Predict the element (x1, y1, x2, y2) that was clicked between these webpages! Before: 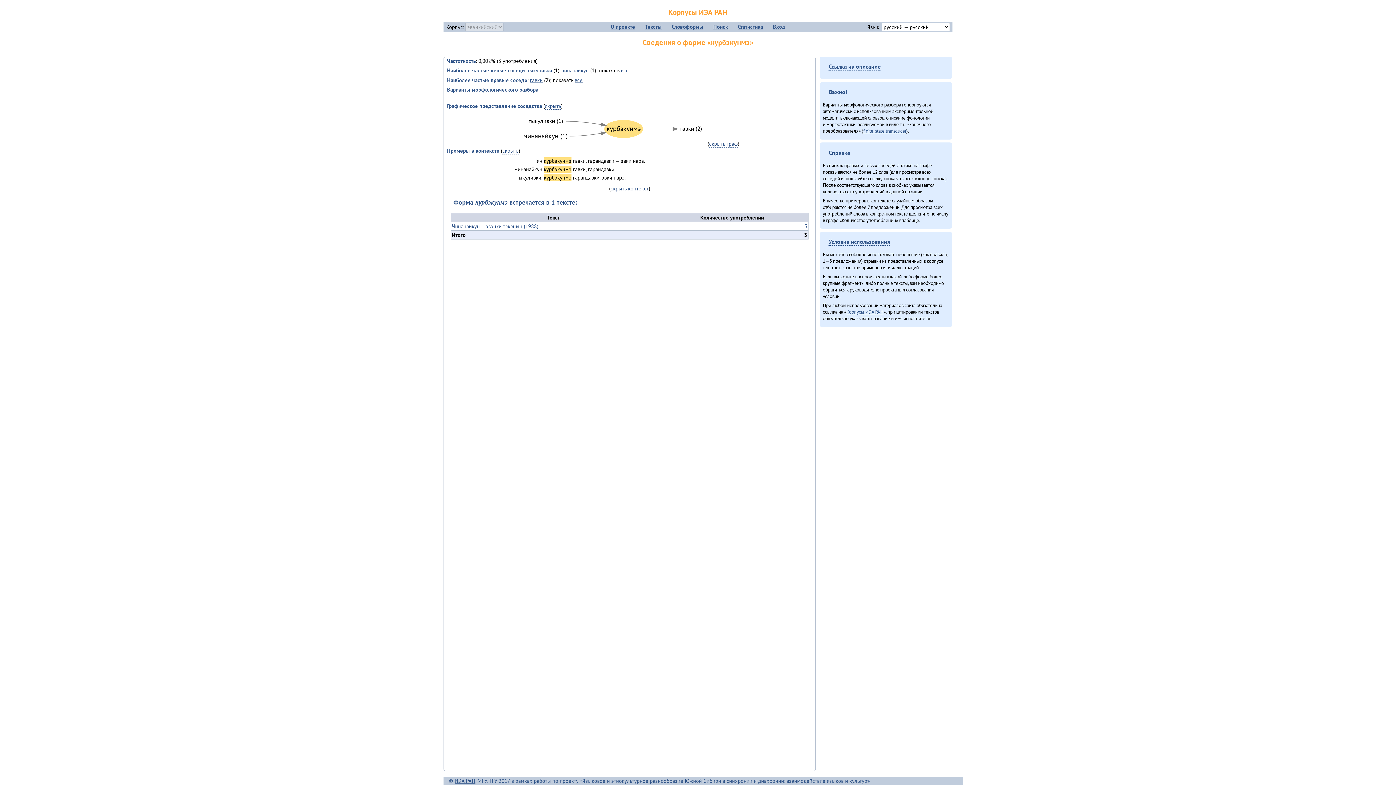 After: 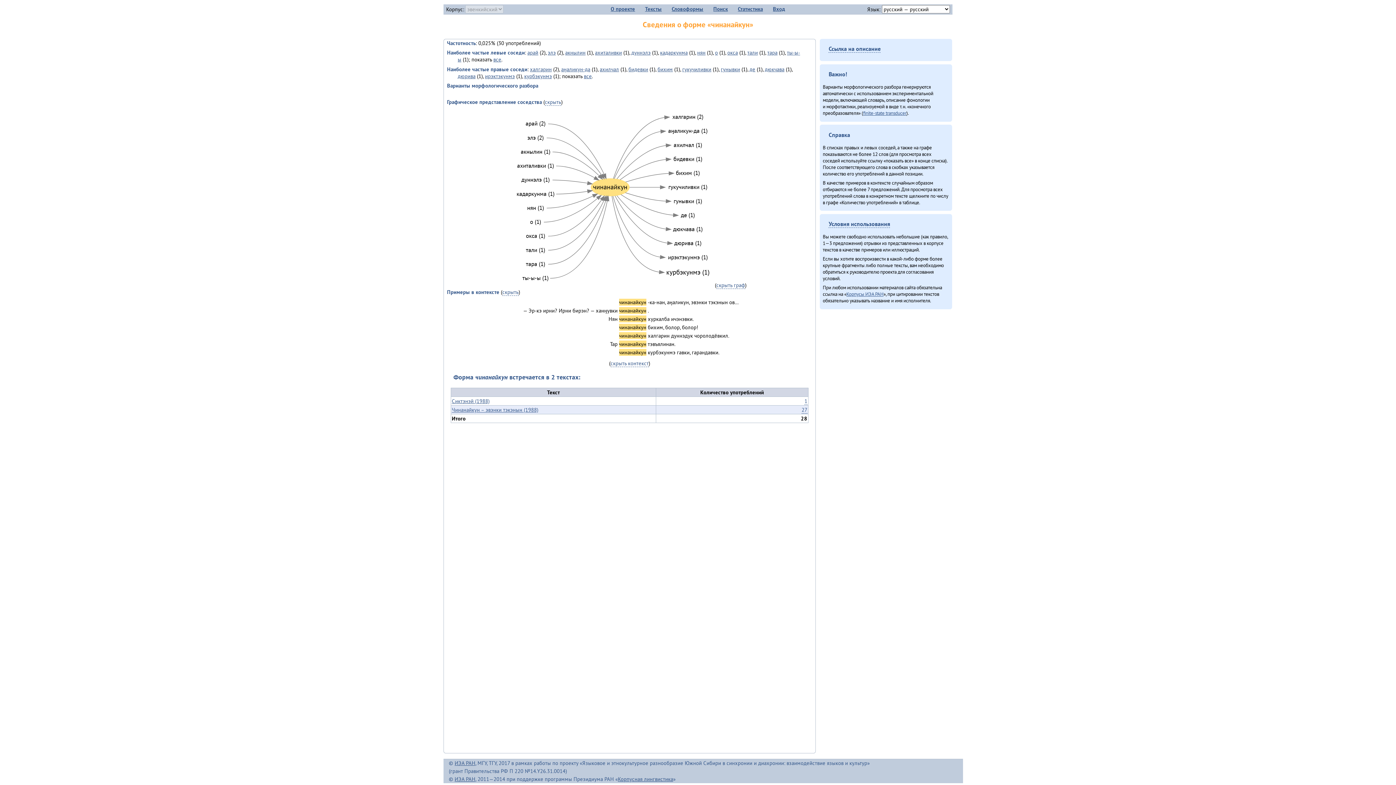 Action: bbox: (524, 131, 567, 140)